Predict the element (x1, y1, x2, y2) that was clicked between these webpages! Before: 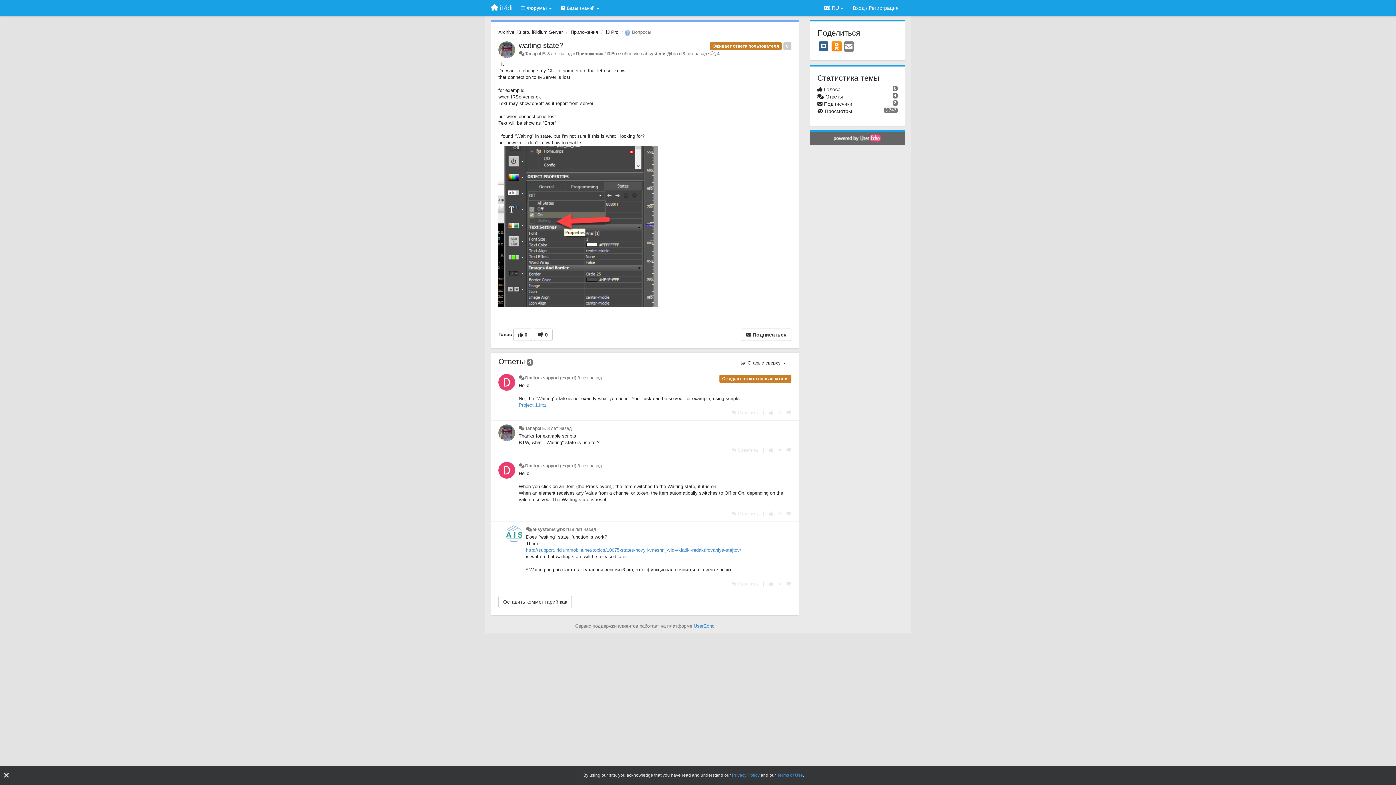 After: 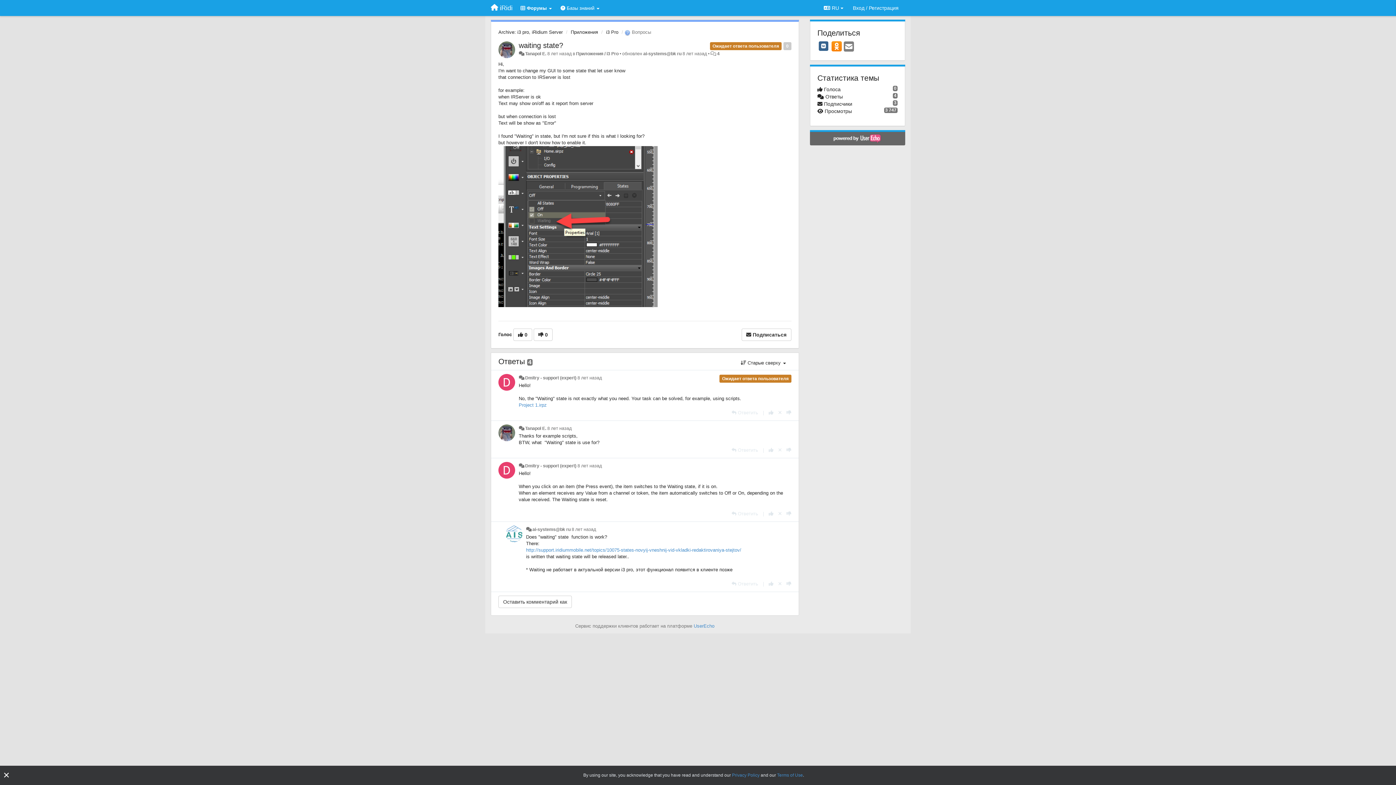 Action: bbox: (816, 40, 830, 51) label: VK